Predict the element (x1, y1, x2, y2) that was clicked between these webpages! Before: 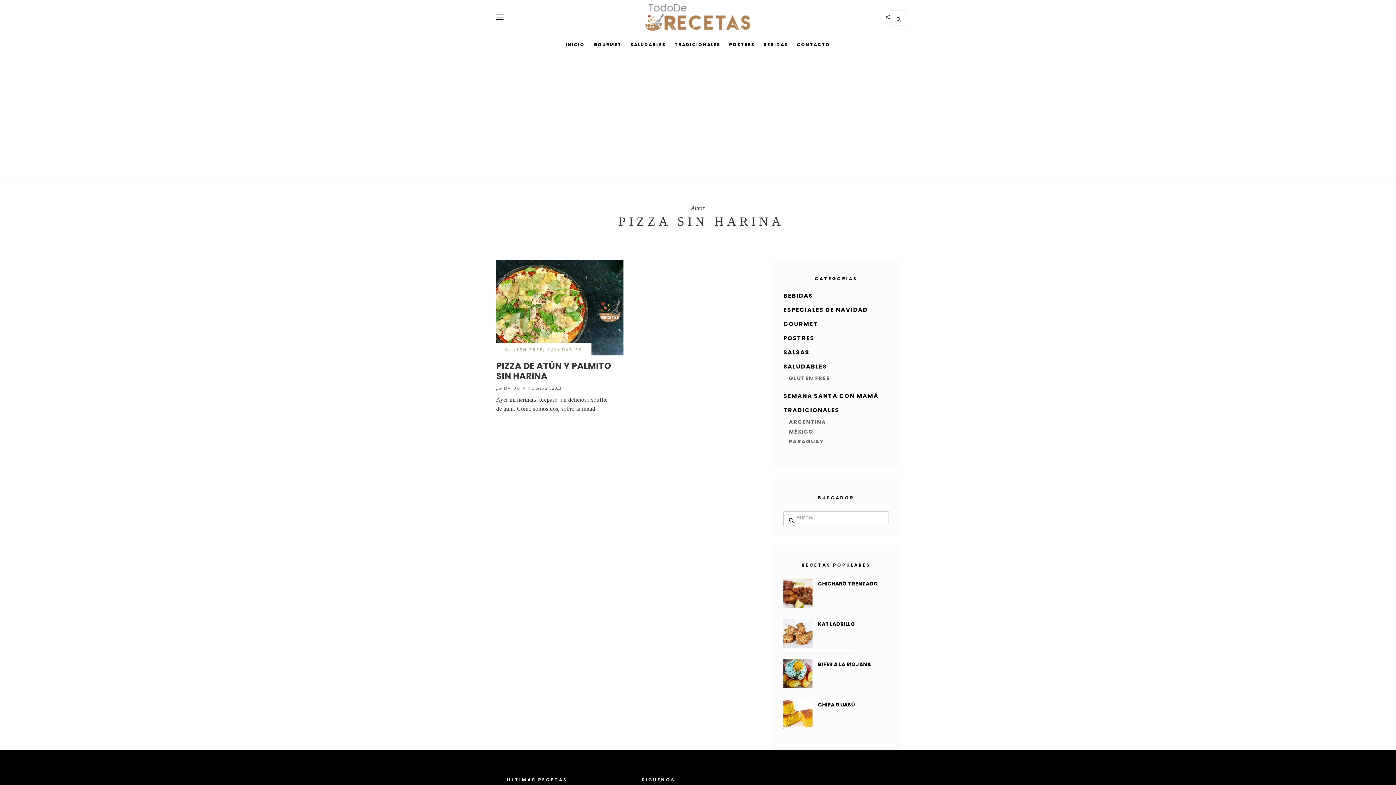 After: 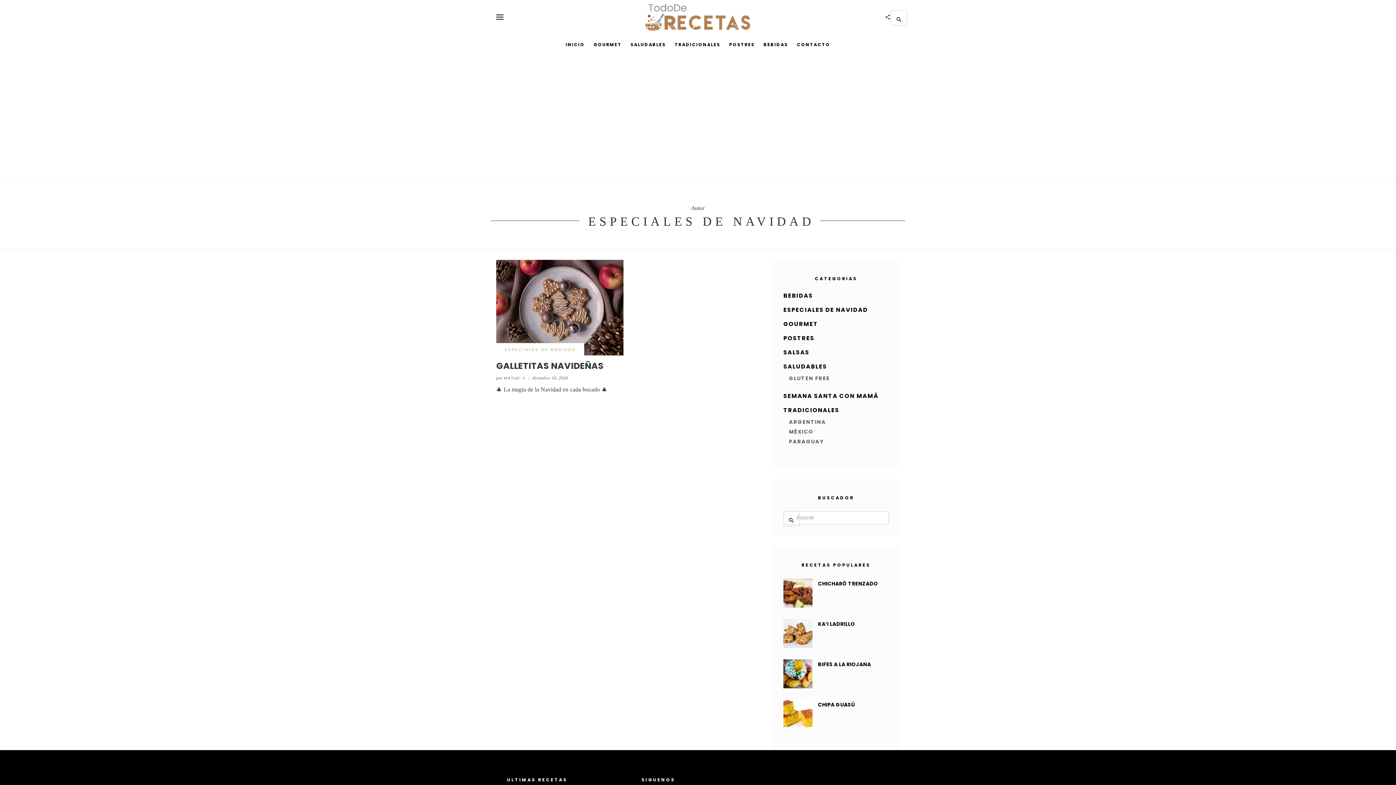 Action: label: ESPECIALES DE NAVIDAD bbox: (783, 305, 868, 314)